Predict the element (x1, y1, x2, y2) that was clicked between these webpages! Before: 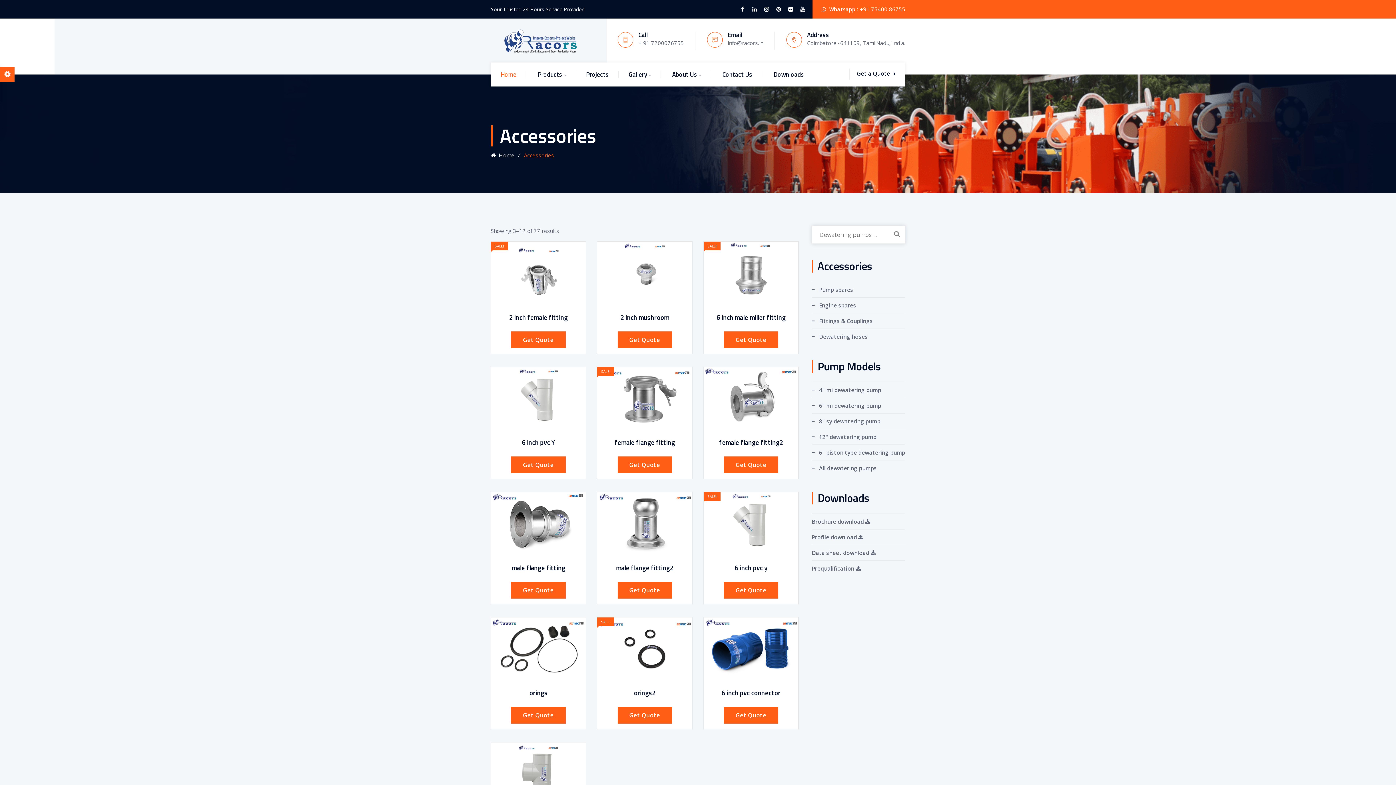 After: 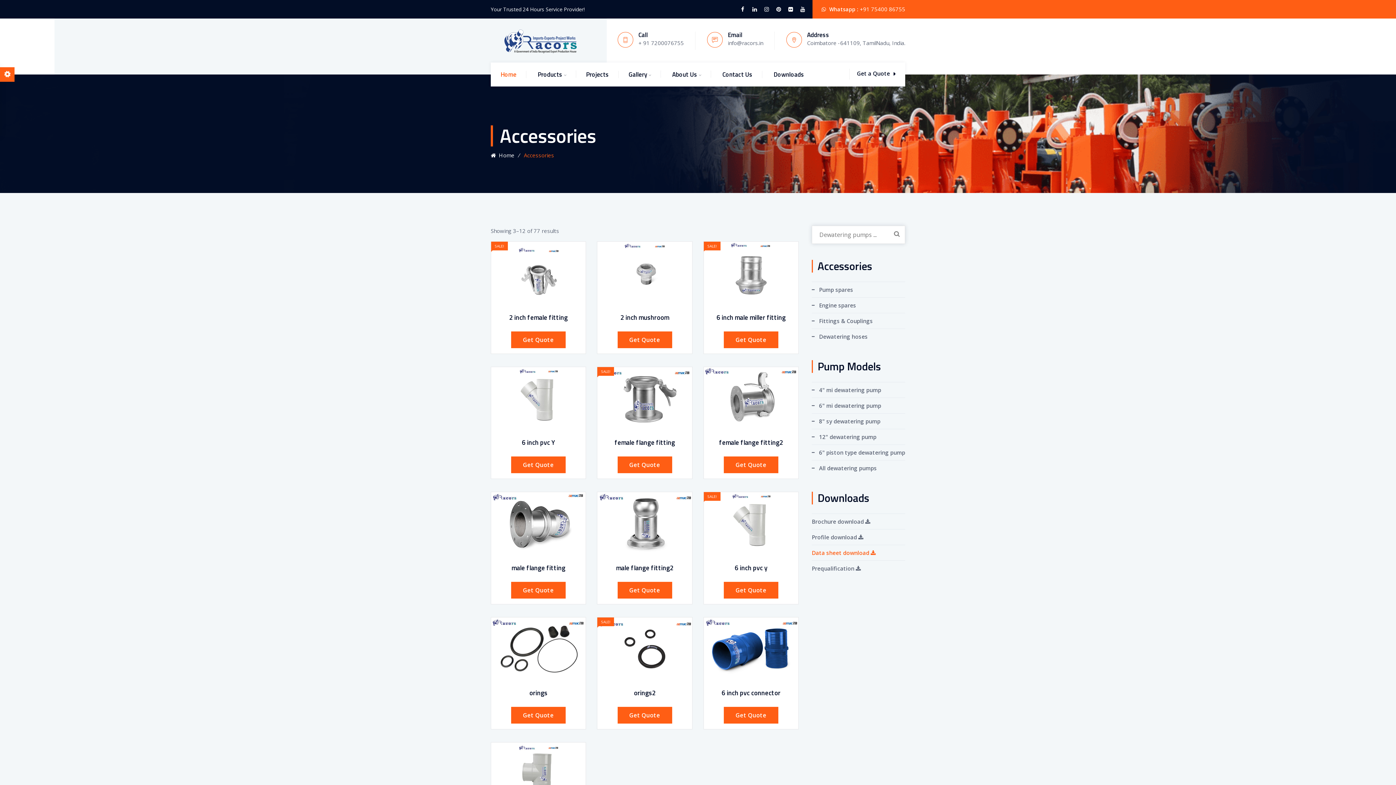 Action: label: Data sheet download  bbox: (812, 549, 876, 556)